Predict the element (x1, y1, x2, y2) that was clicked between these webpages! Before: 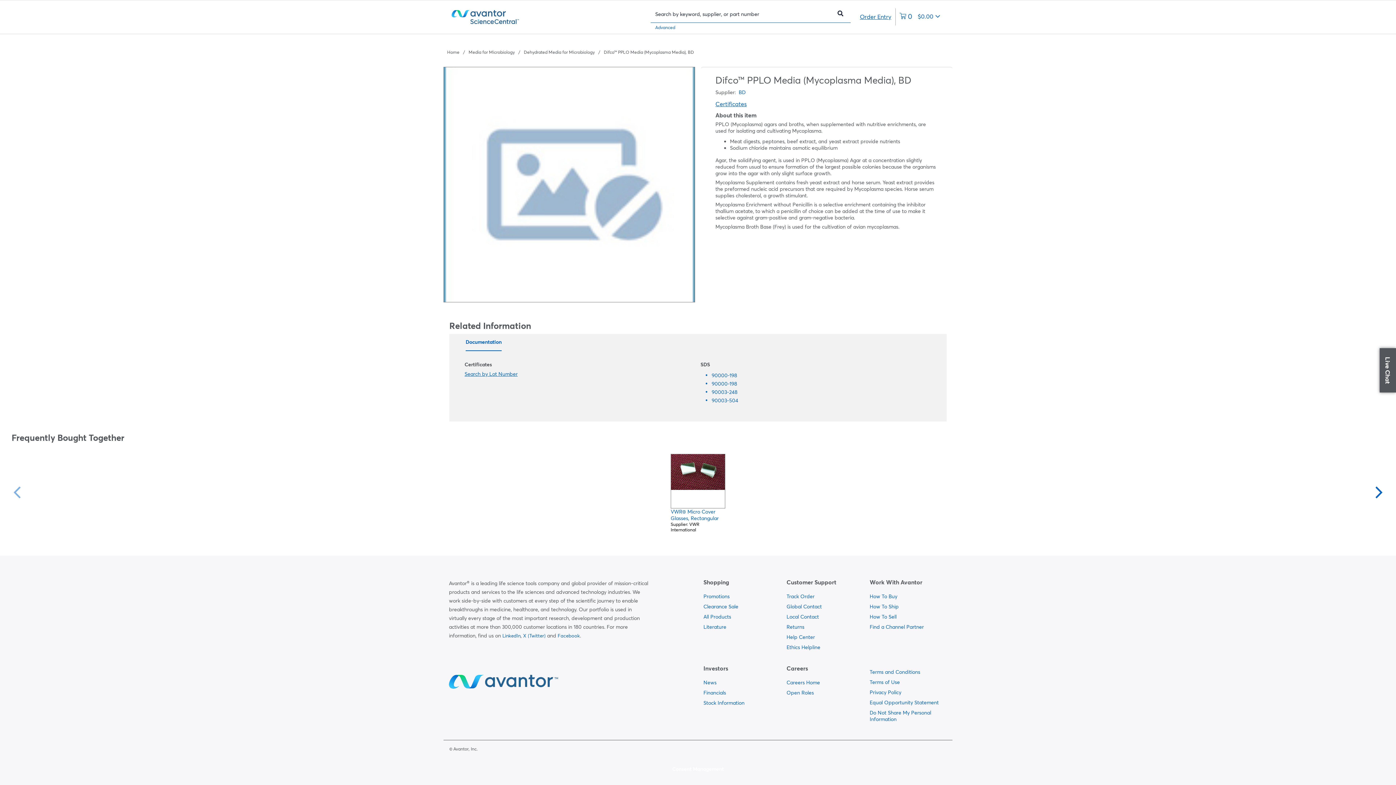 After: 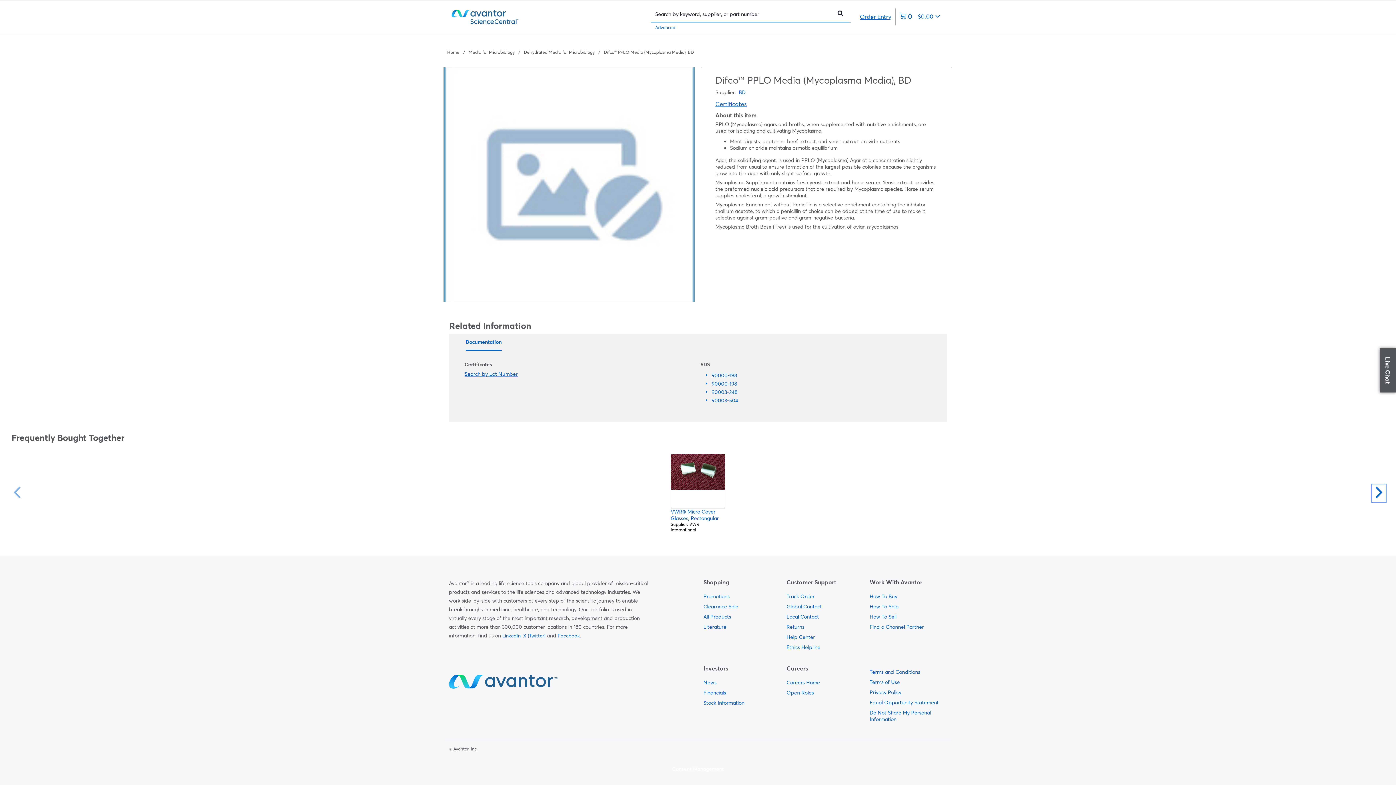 Action: label: Next slide bbox: (1373, 486, 1384, 500)